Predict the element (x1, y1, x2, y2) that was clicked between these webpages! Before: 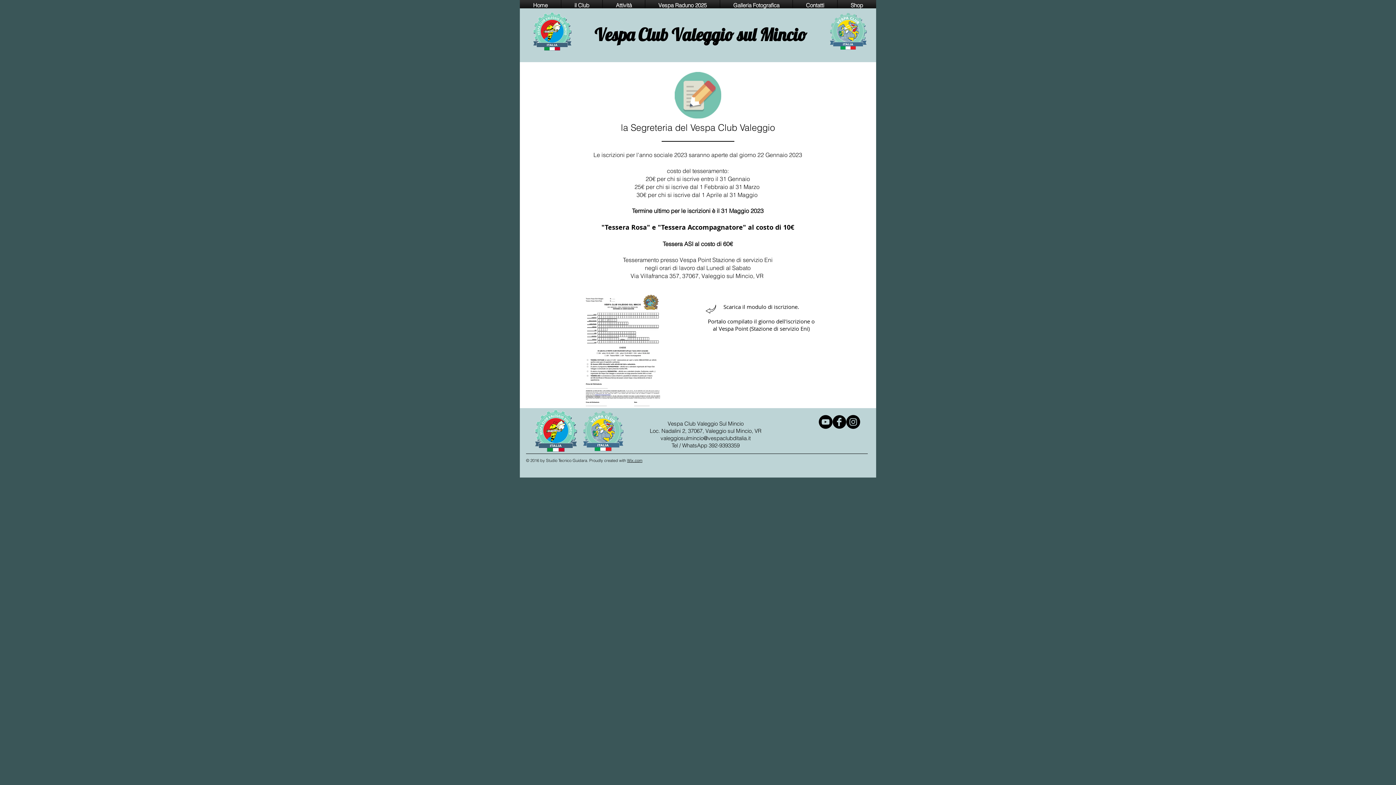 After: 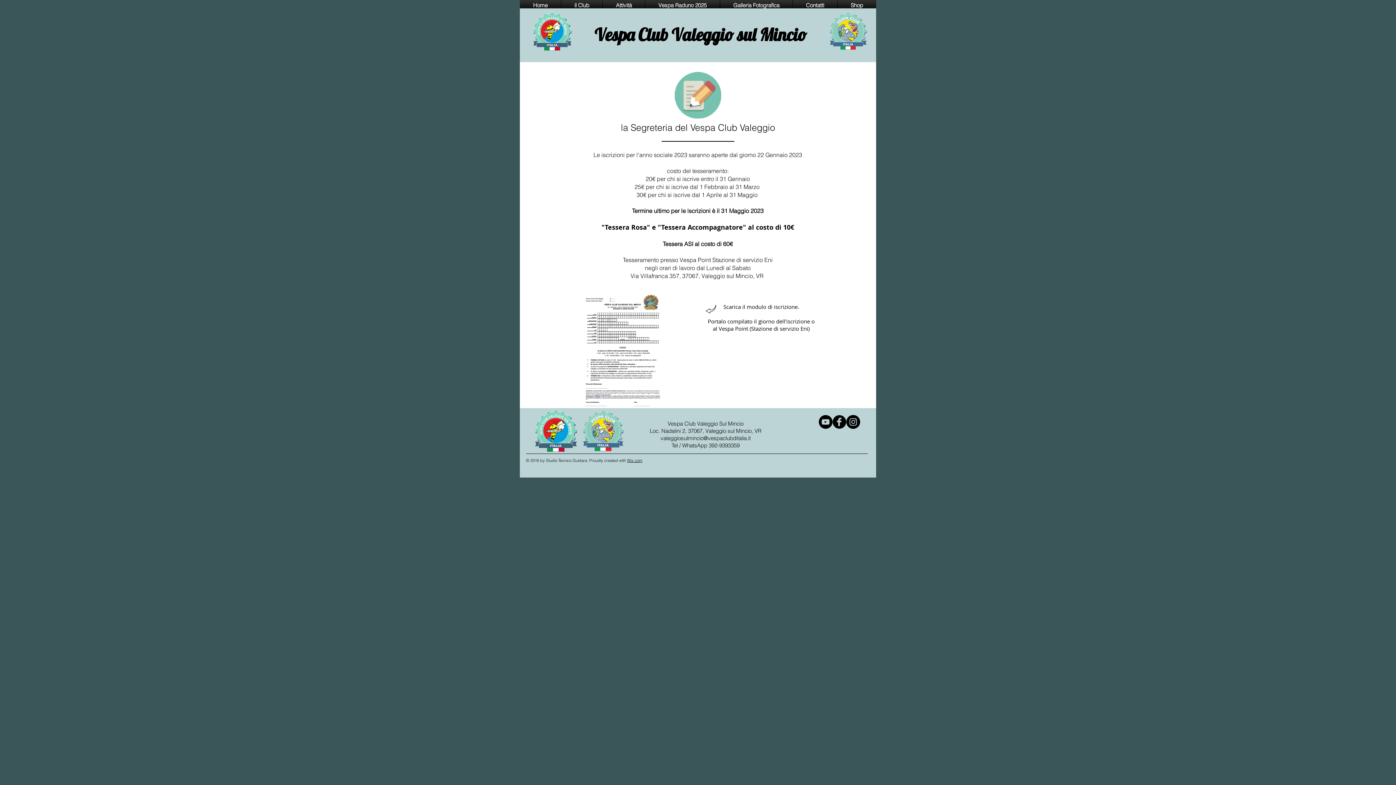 Action: bbox: (660, 434, 750, 441) label: valeggiosulmincio@vespaclubditalia.it